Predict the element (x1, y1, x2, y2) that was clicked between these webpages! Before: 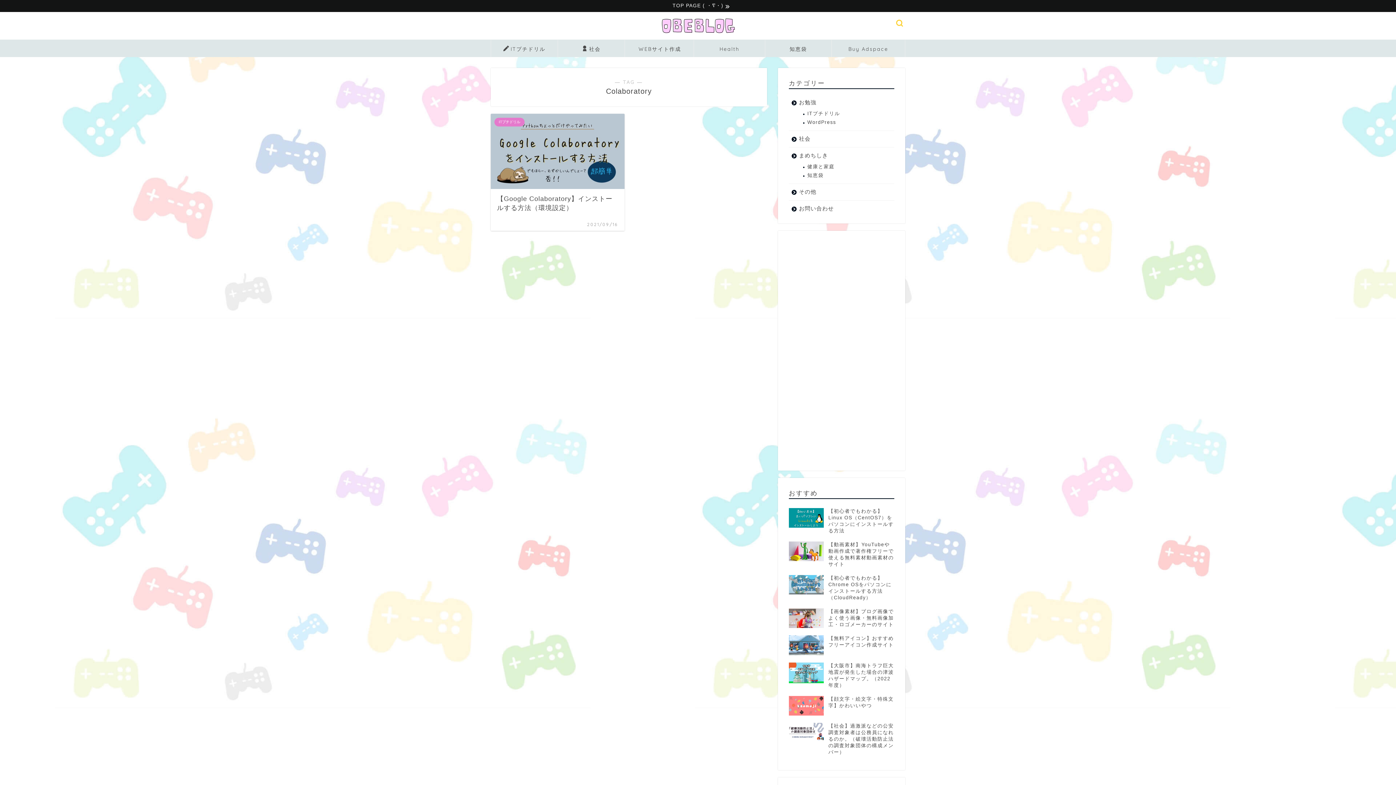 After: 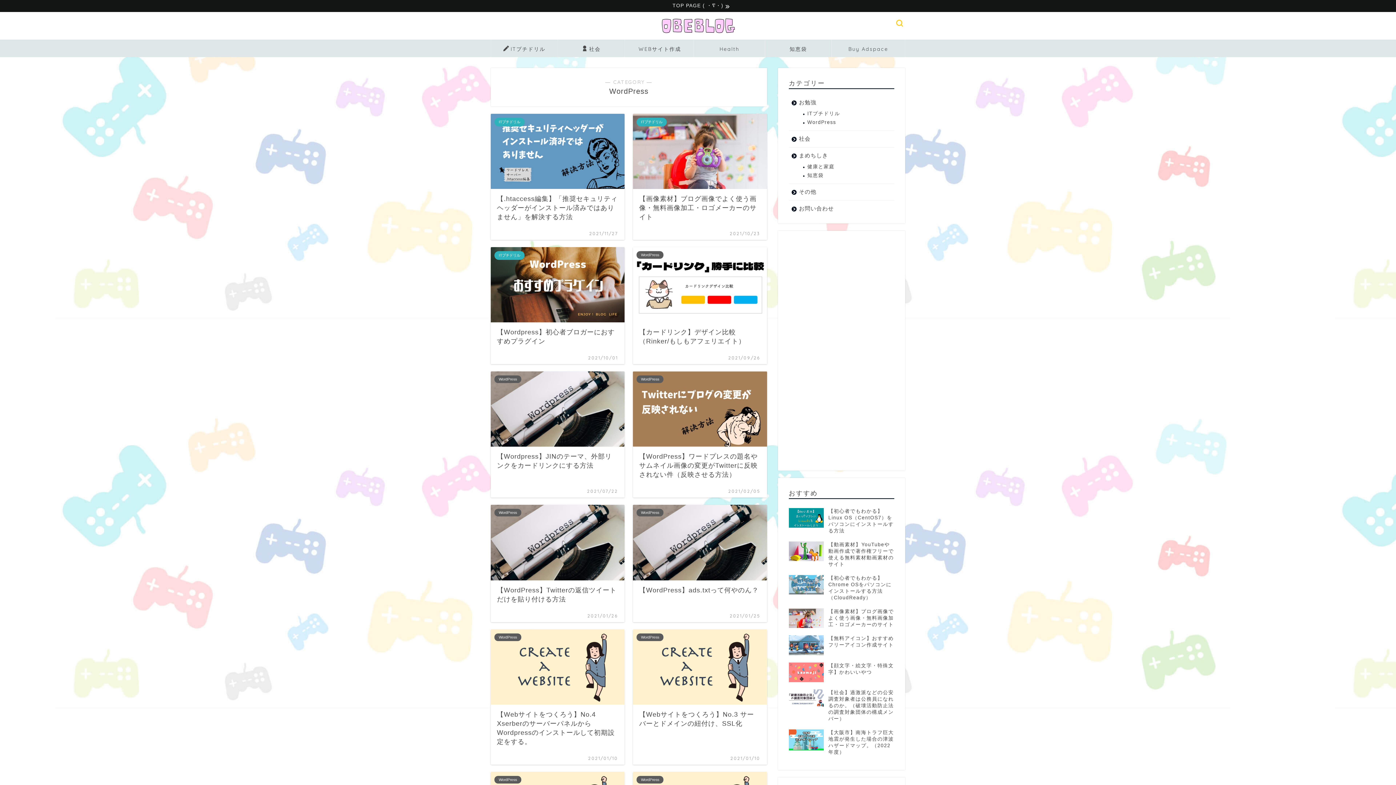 Action: label: WordPress bbox: (798, 118, 893, 126)